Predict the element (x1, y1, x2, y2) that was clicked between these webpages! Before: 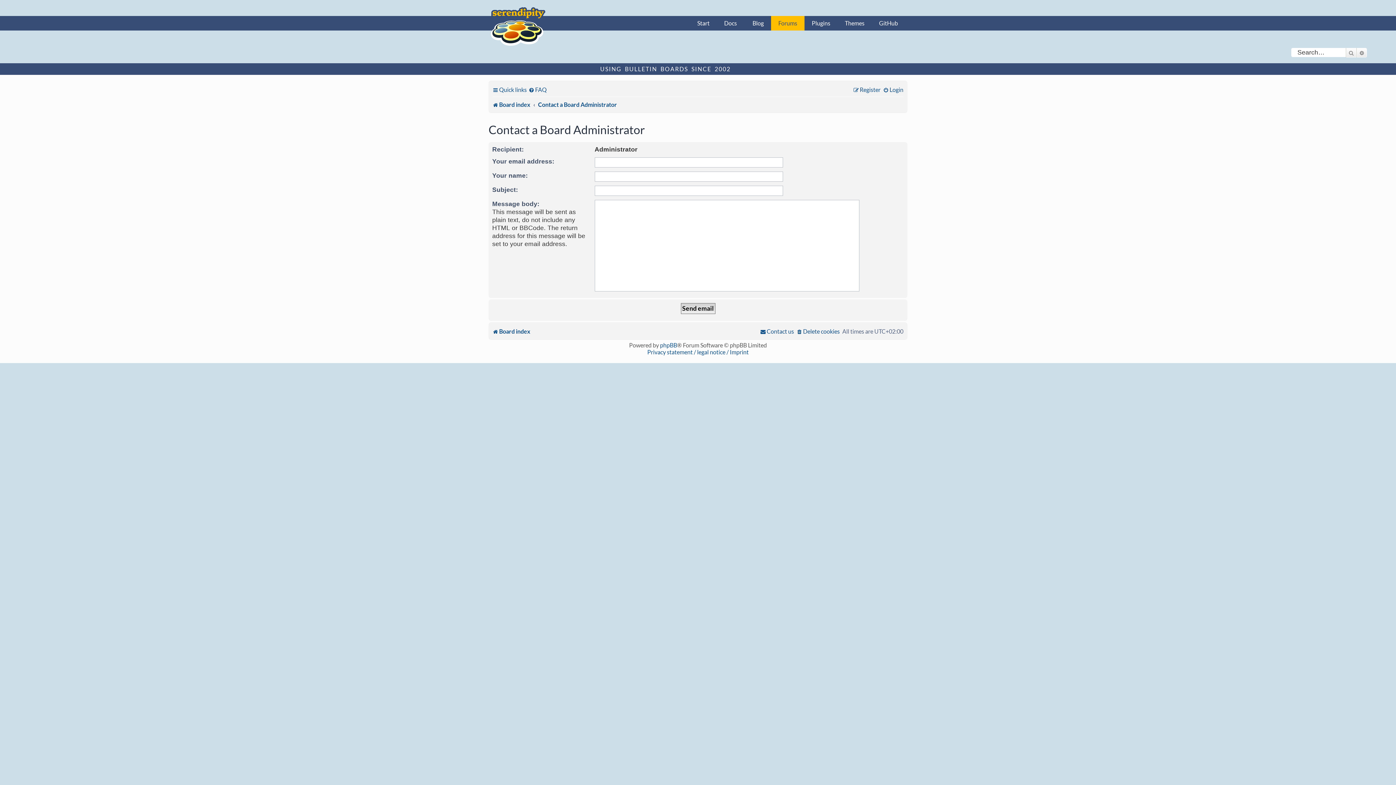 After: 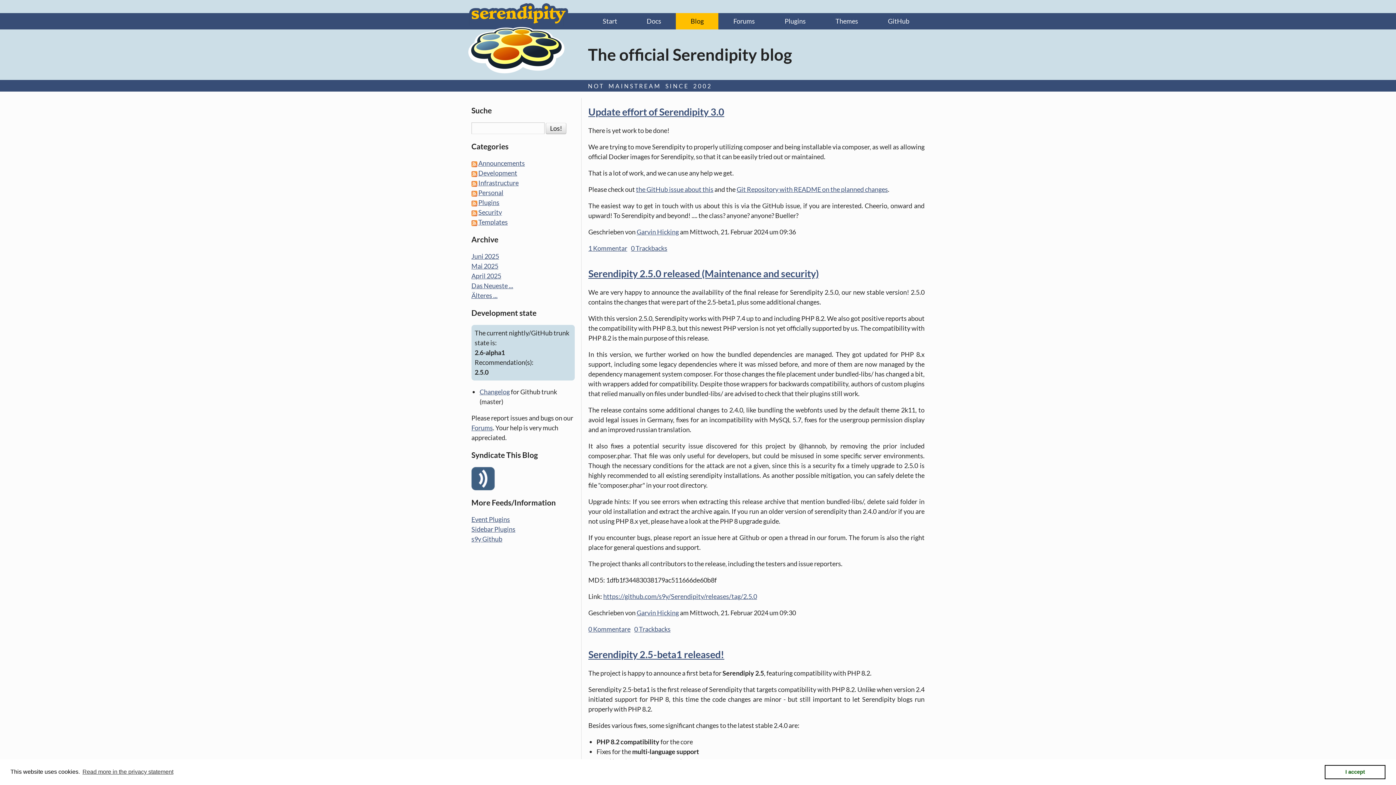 Action: label: Blog bbox: (745, 16, 771, 30)